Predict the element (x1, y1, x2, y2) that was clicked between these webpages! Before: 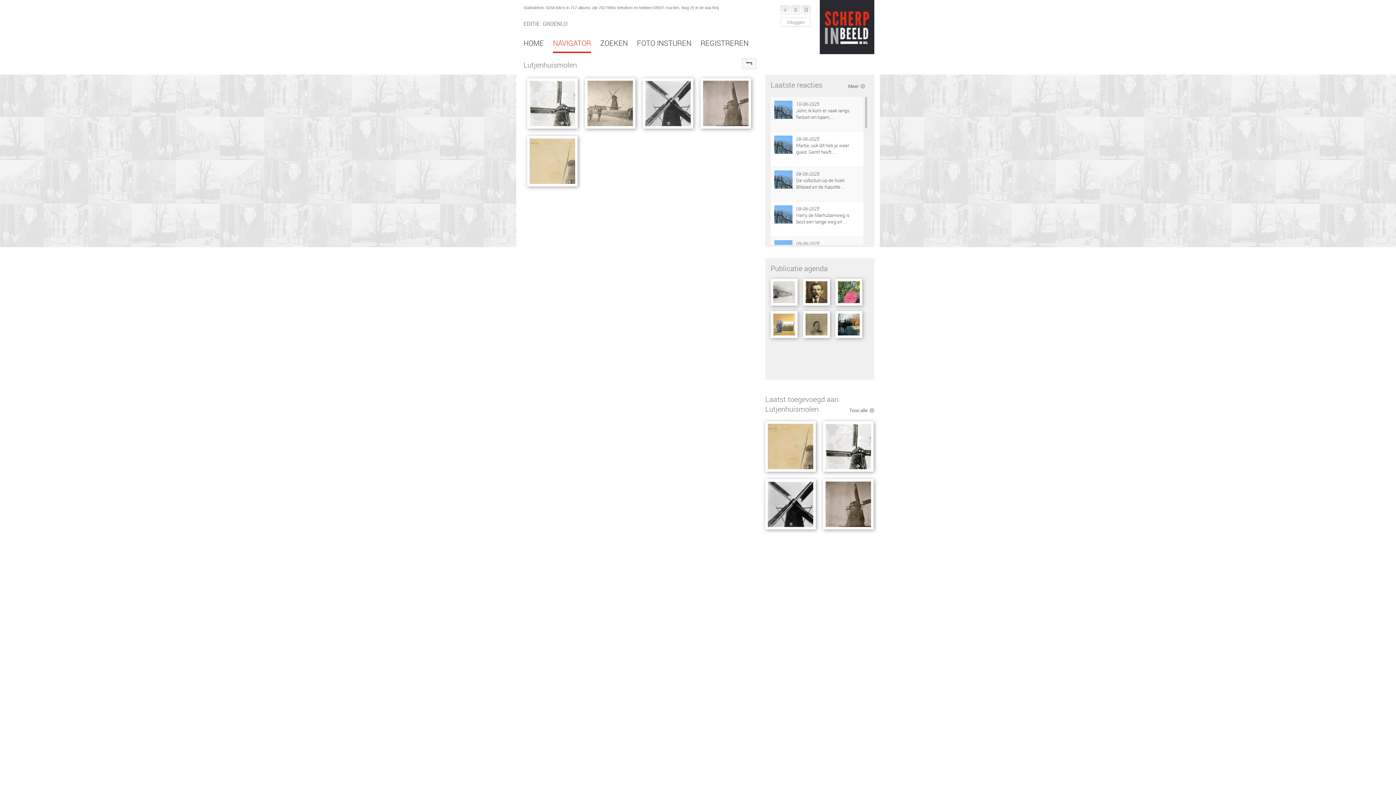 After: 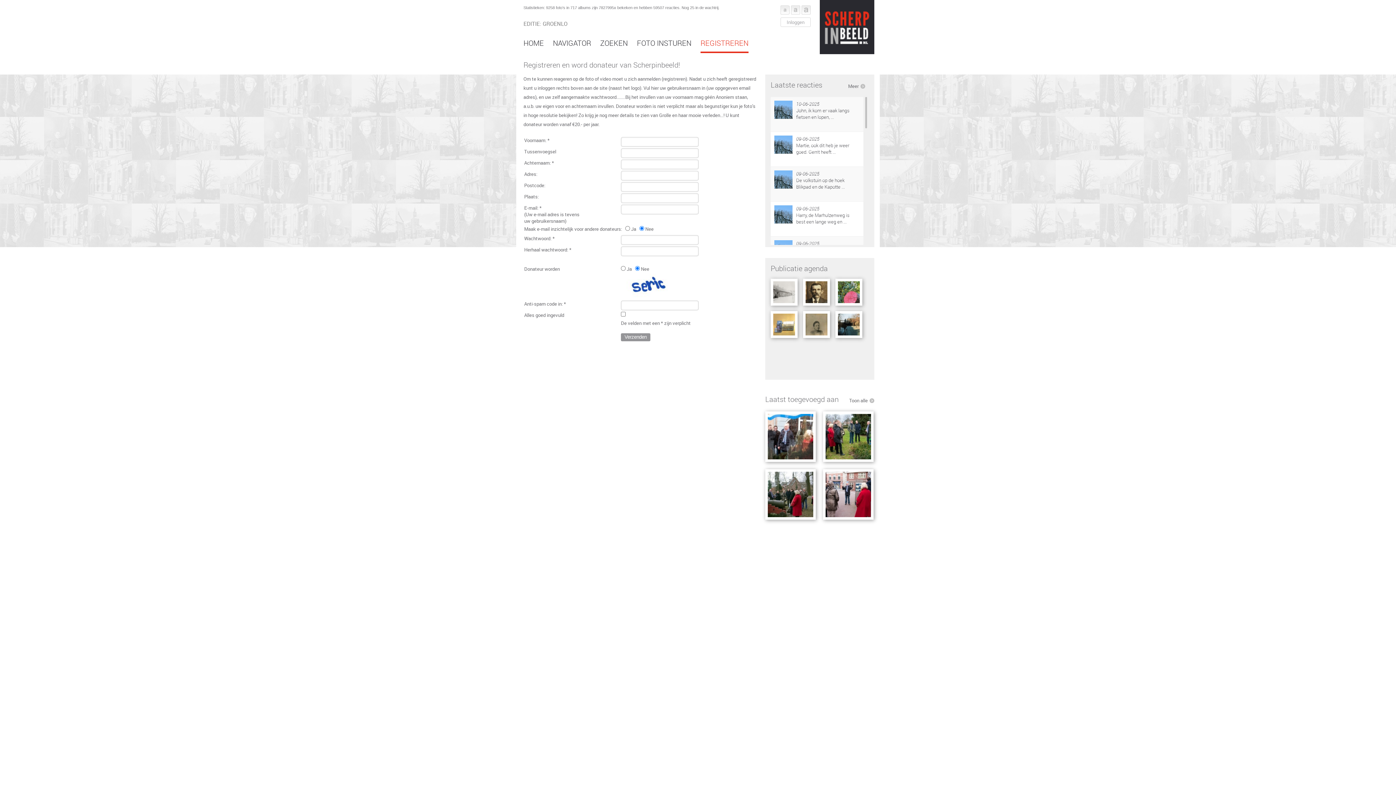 Action: label: REGISTREREN bbox: (700, 38, 748, 51)